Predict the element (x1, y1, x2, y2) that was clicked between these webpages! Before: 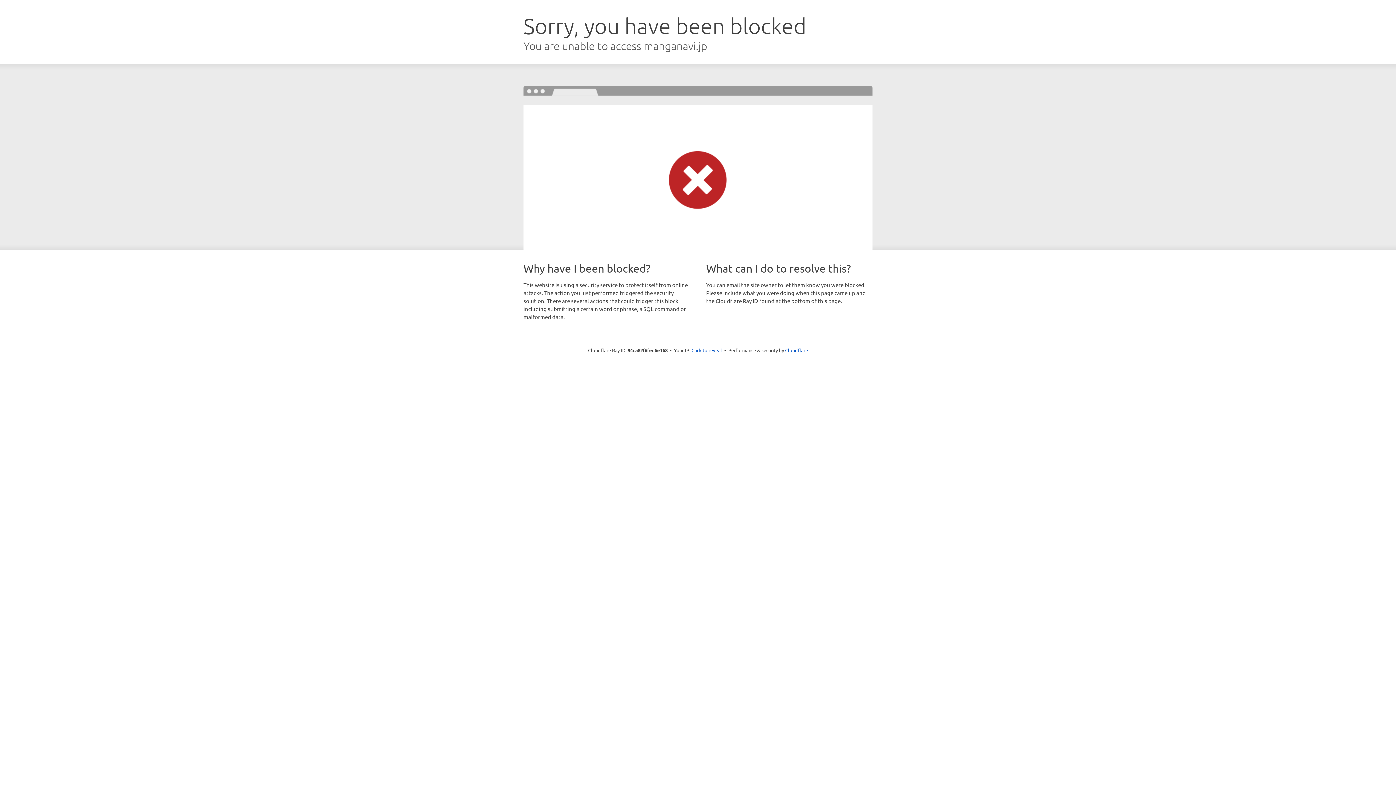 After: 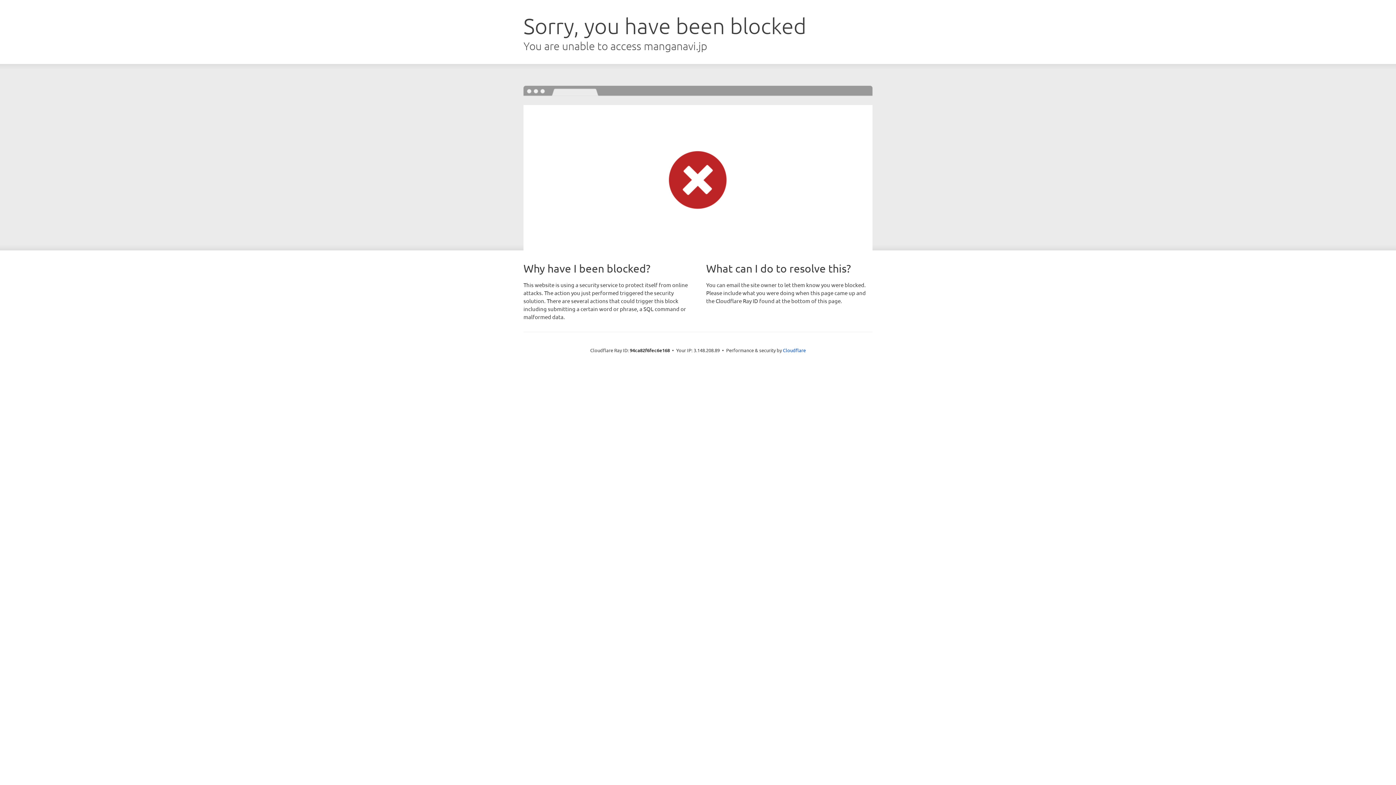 Action: label: Click to reveal bbox: (691, 346, 722, 353)